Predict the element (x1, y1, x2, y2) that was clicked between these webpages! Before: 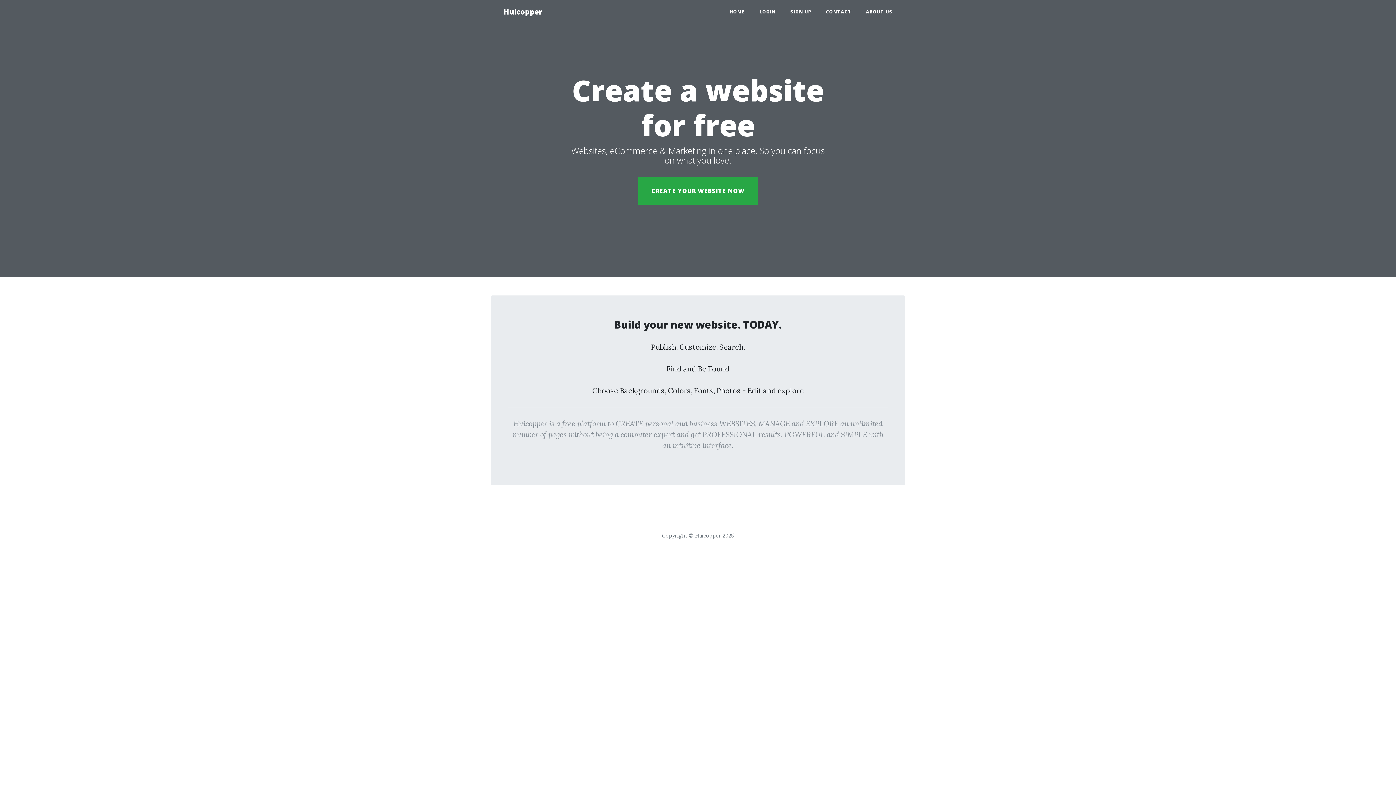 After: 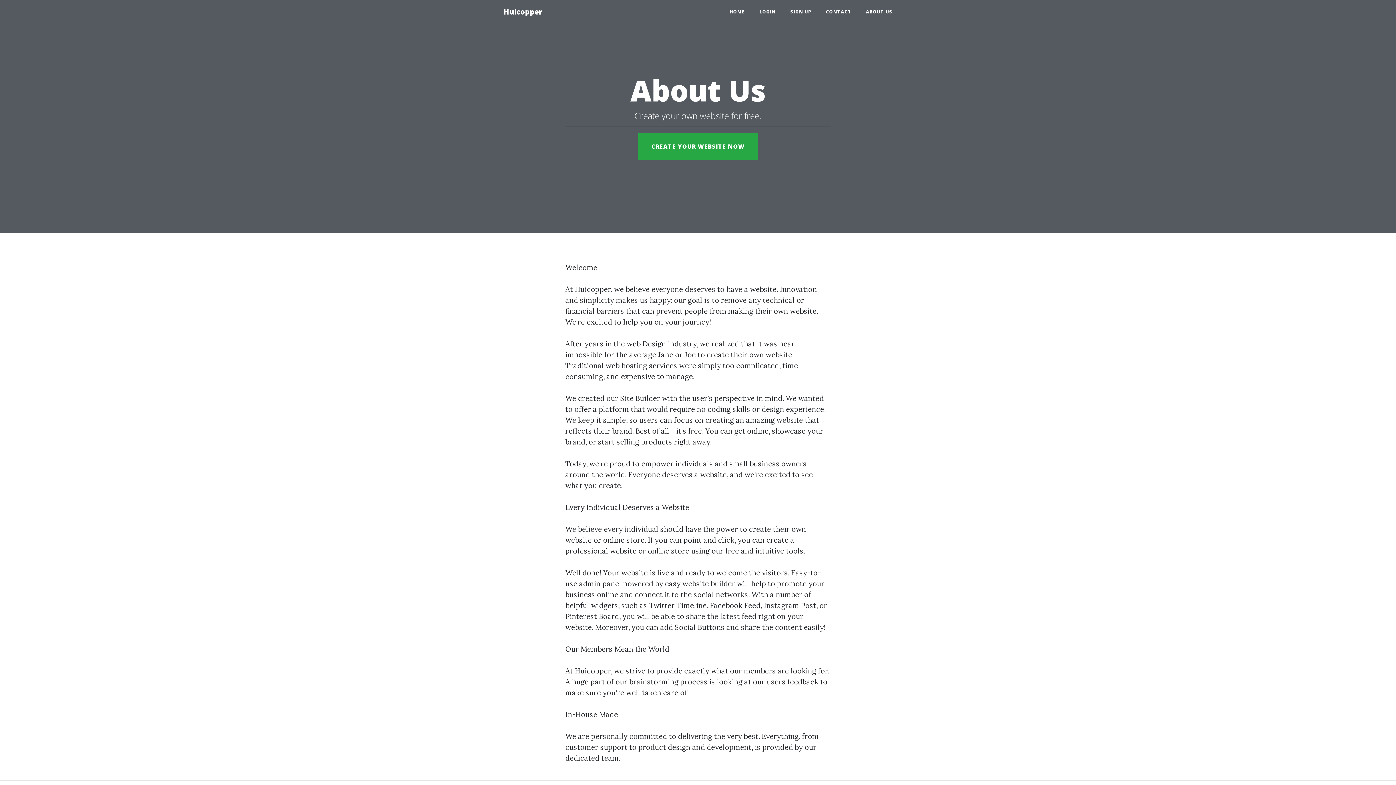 Action: bbox: (858, 5, 900, 18) label: ABOUT US